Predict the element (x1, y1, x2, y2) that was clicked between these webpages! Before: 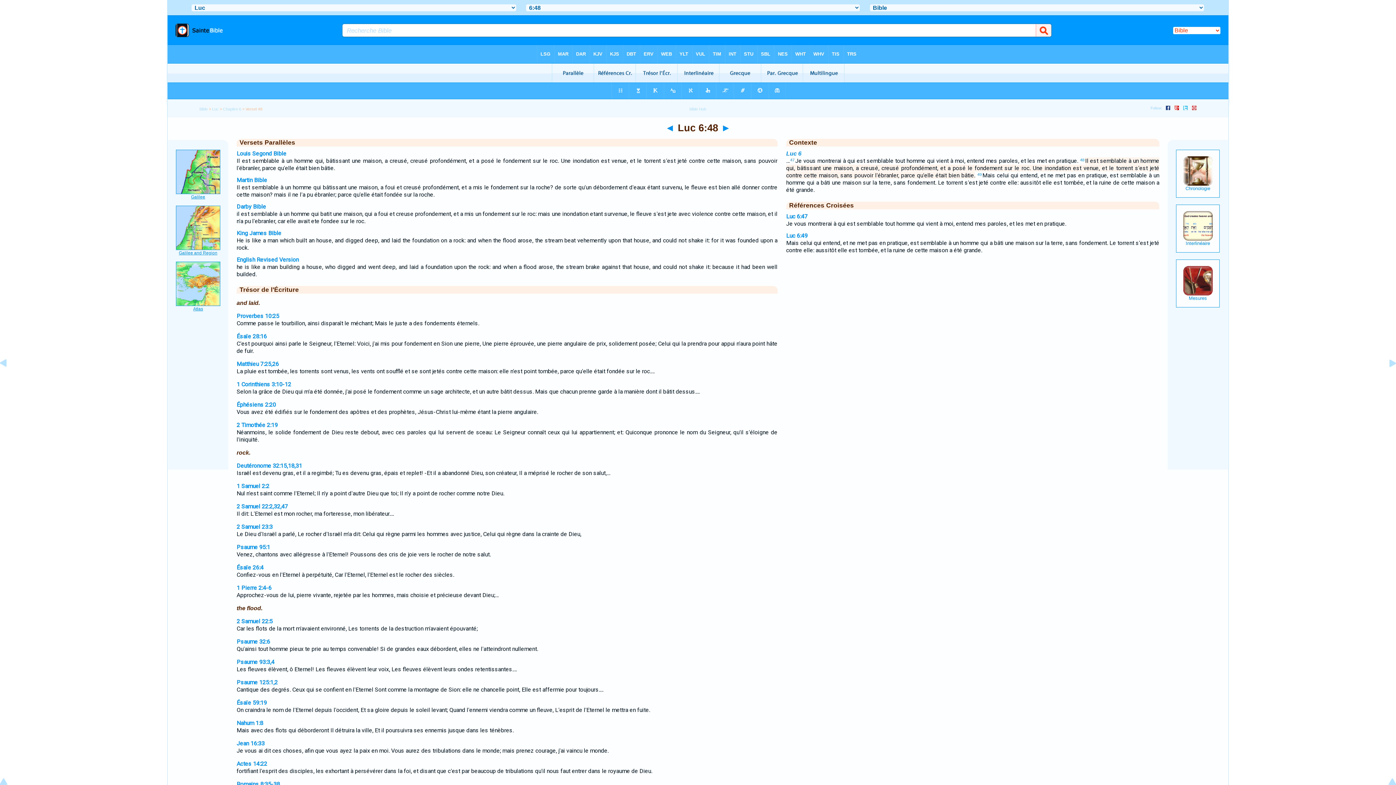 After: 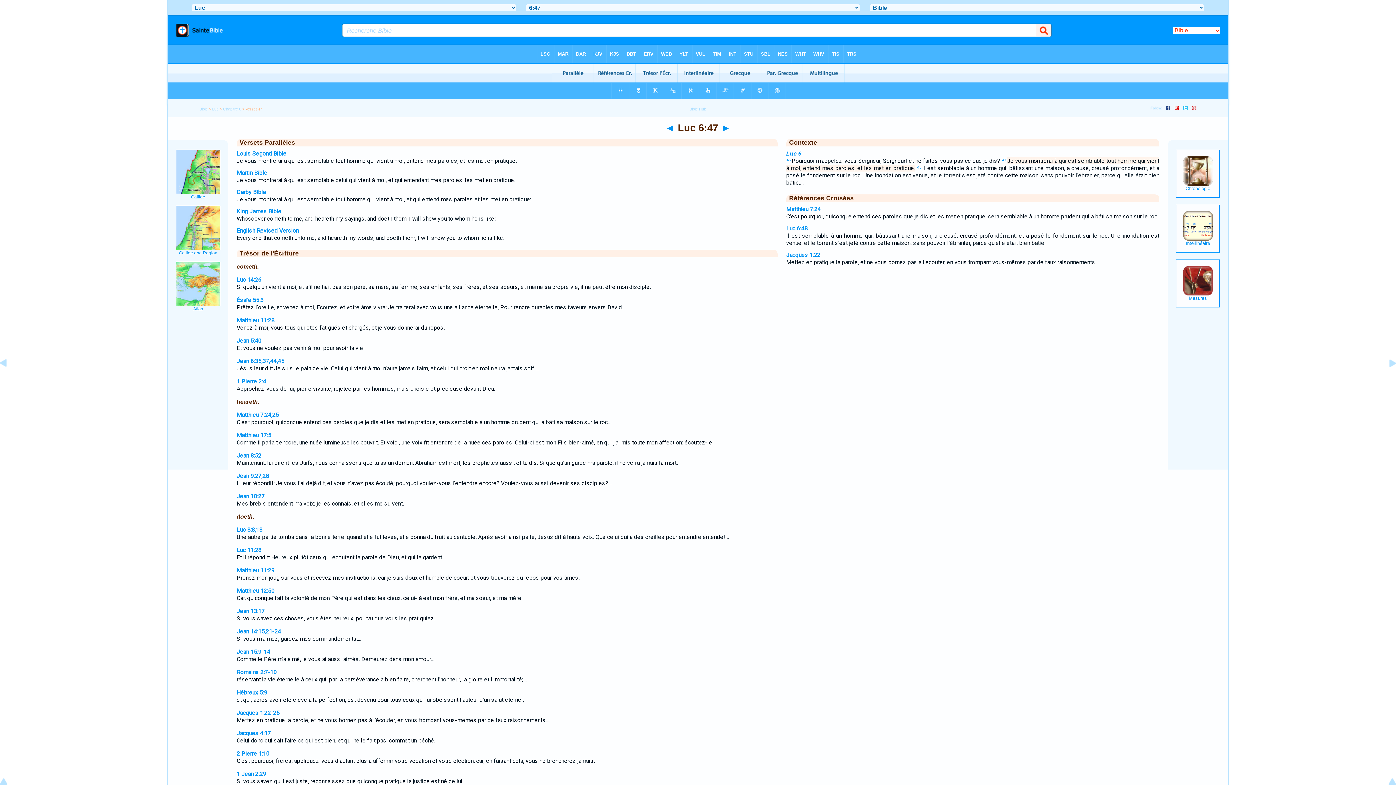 Action: bbox: (0, 376, 18, 383)